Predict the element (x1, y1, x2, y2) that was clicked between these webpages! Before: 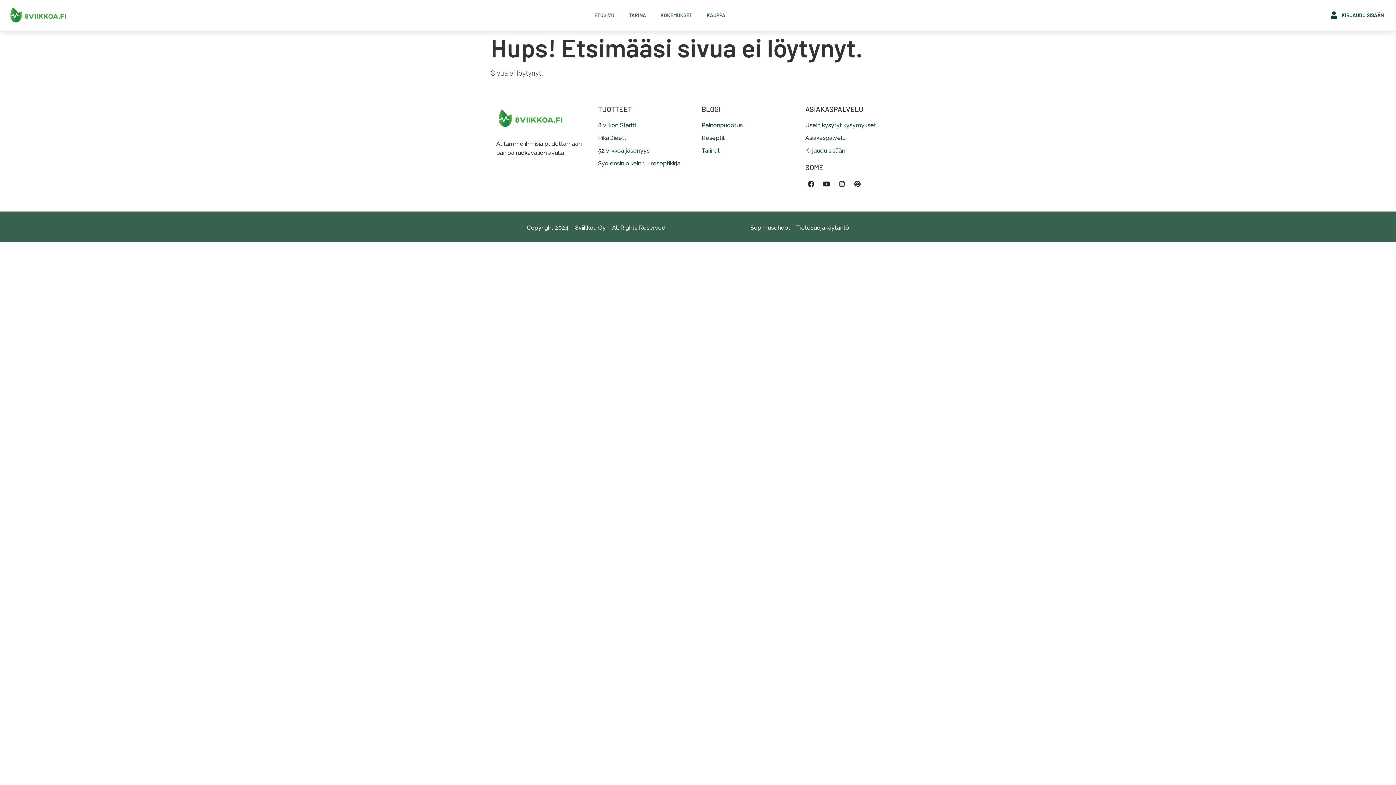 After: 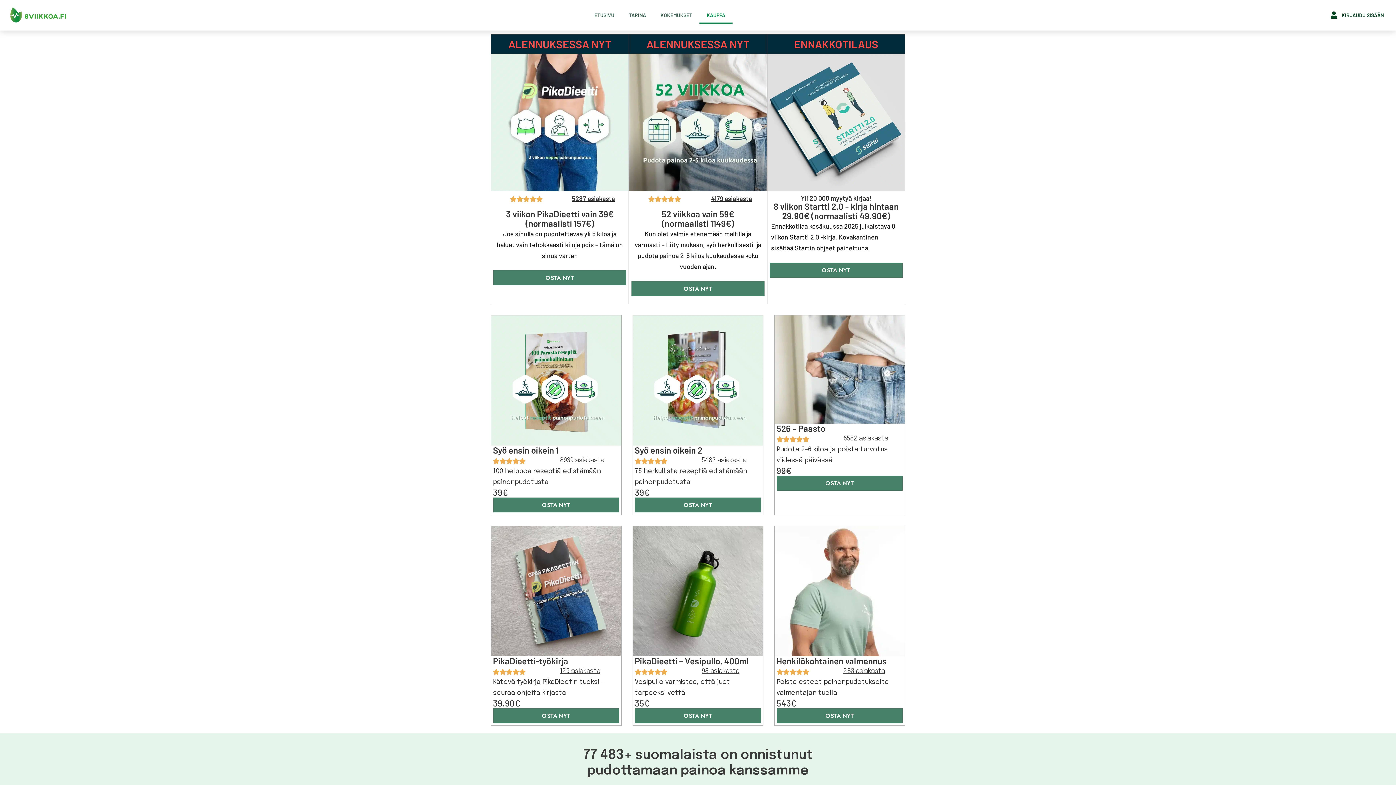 Action: bbox: (699, 6, 732, 23) label: KAUPPA